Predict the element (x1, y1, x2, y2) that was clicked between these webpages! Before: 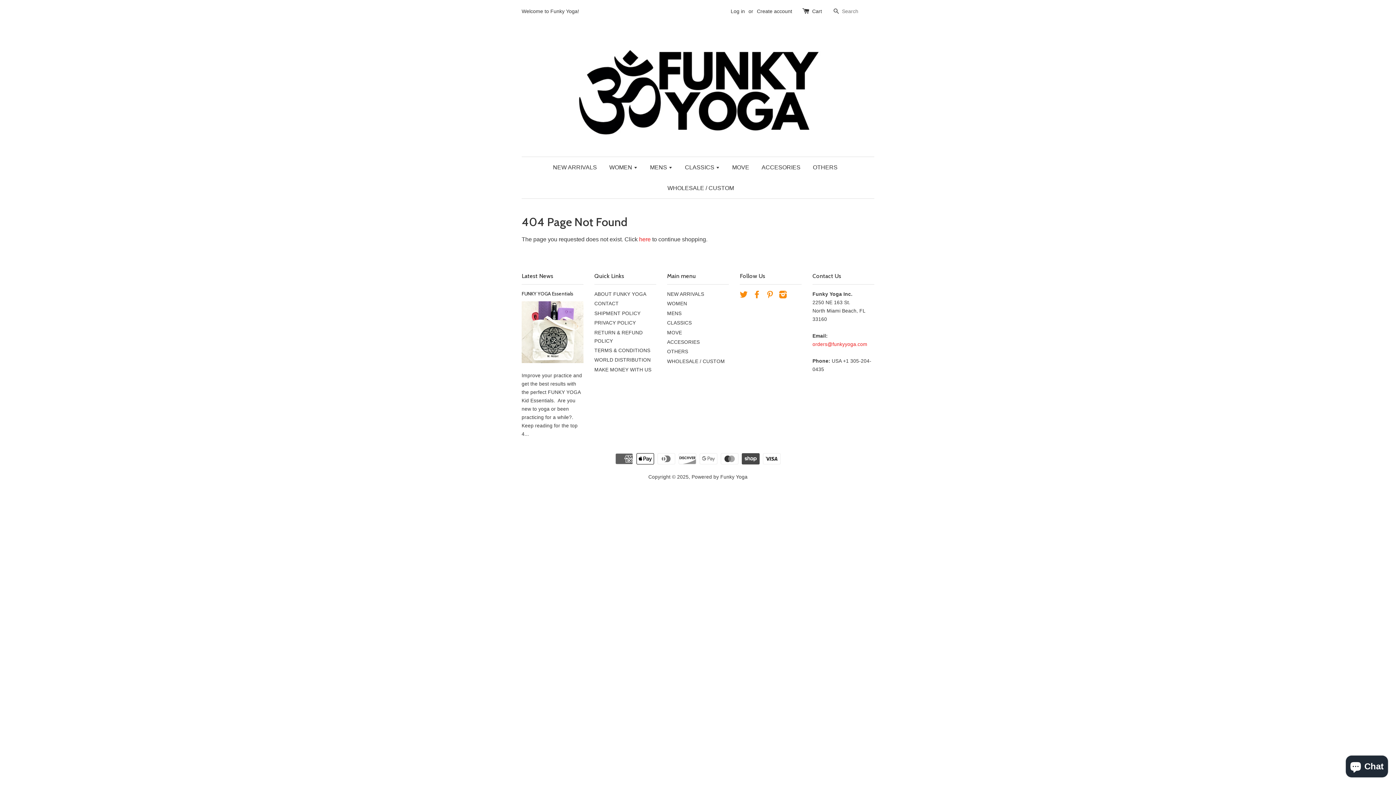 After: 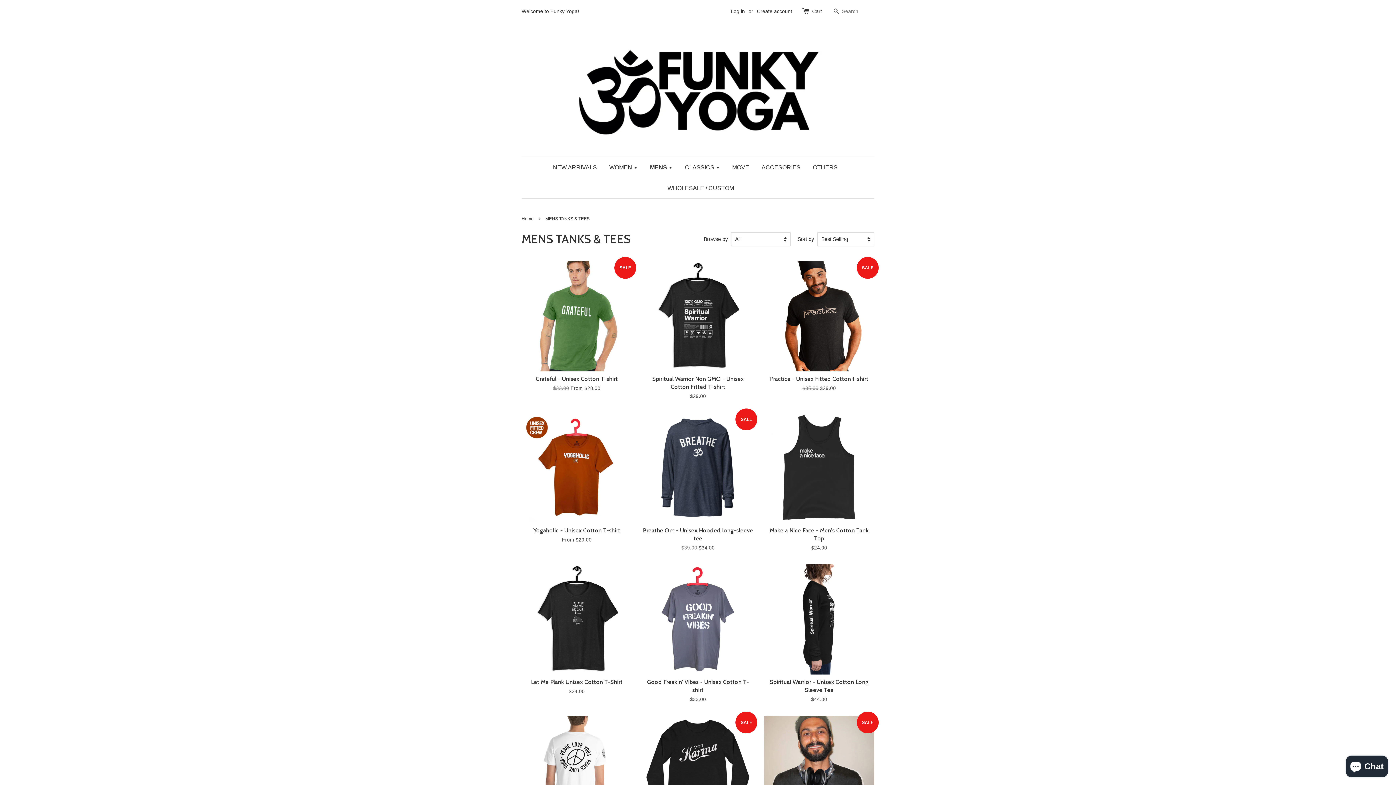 Action: label: MENS  bbox: (644, 157, 678, 177)